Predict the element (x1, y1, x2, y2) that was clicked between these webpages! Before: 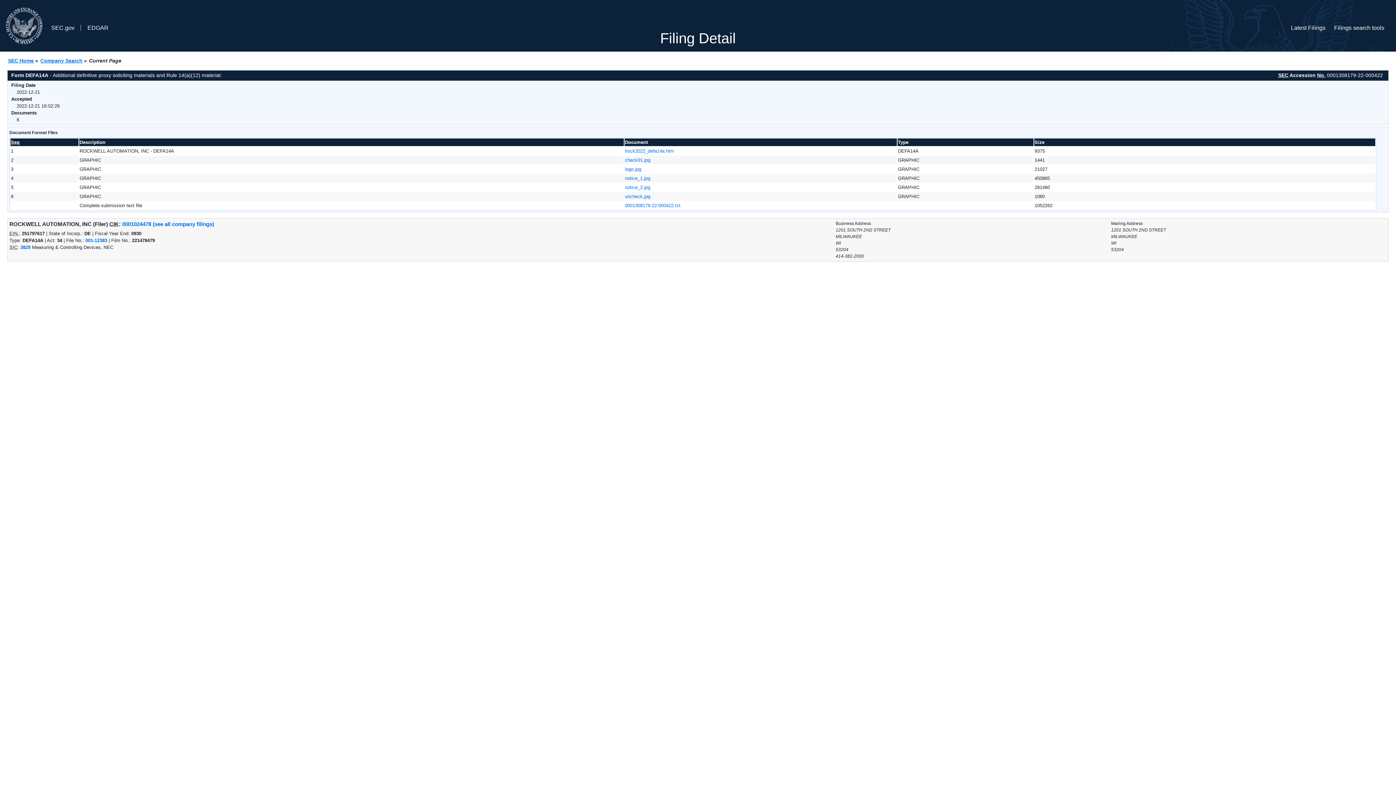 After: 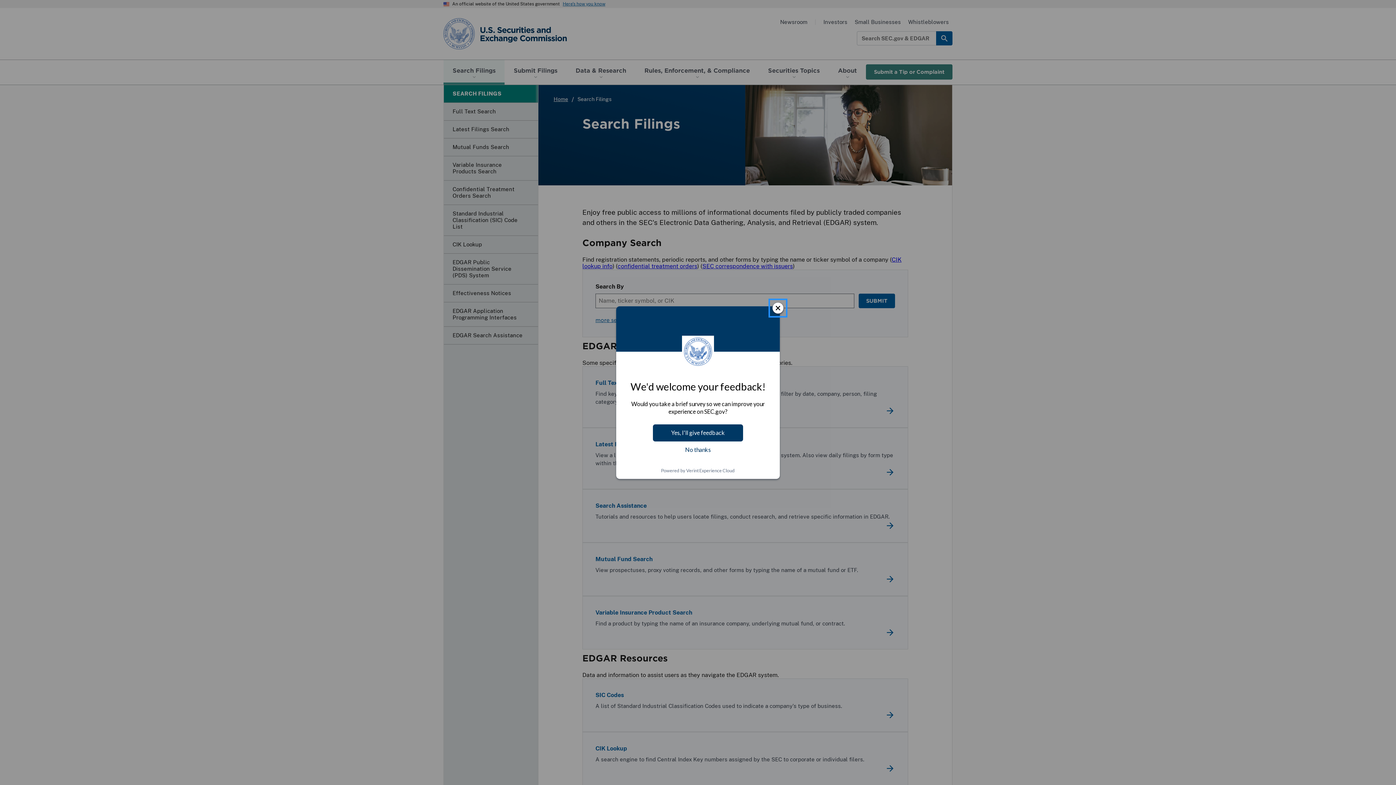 Action: label: Filings search tools bbox: (1334, 18, 1384, 32)